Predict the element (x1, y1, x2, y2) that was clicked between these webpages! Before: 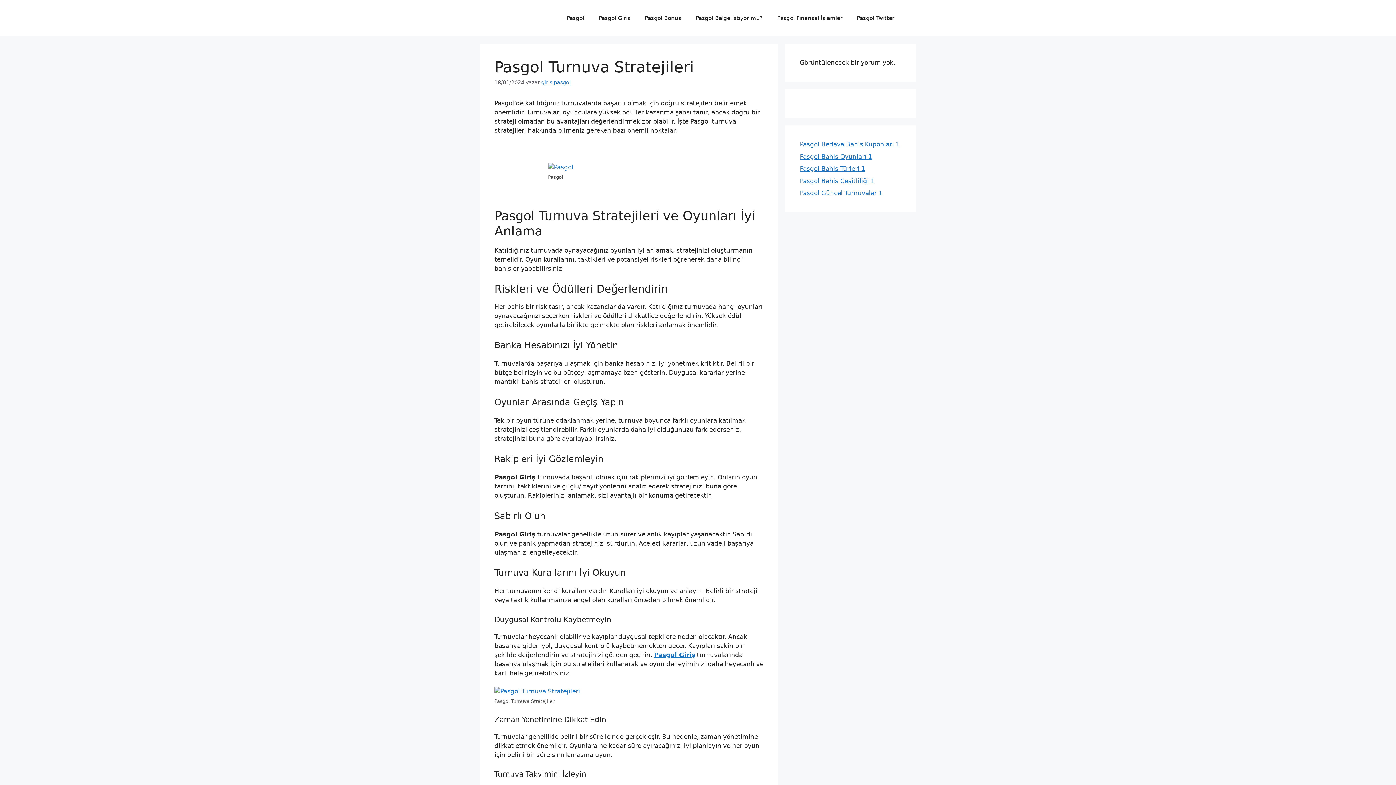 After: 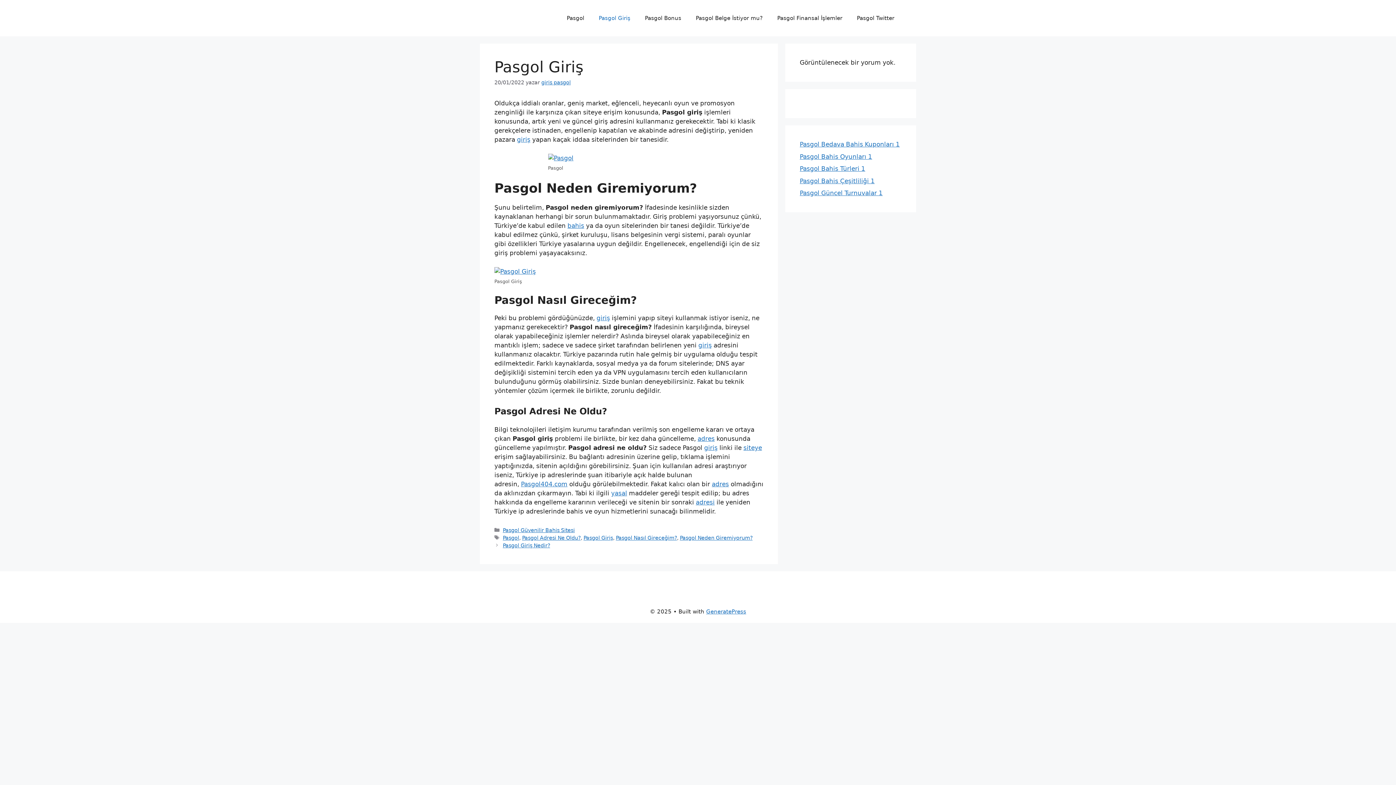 Action: bbox: (654, 651, 695, 658) label: Pasgol Giriş